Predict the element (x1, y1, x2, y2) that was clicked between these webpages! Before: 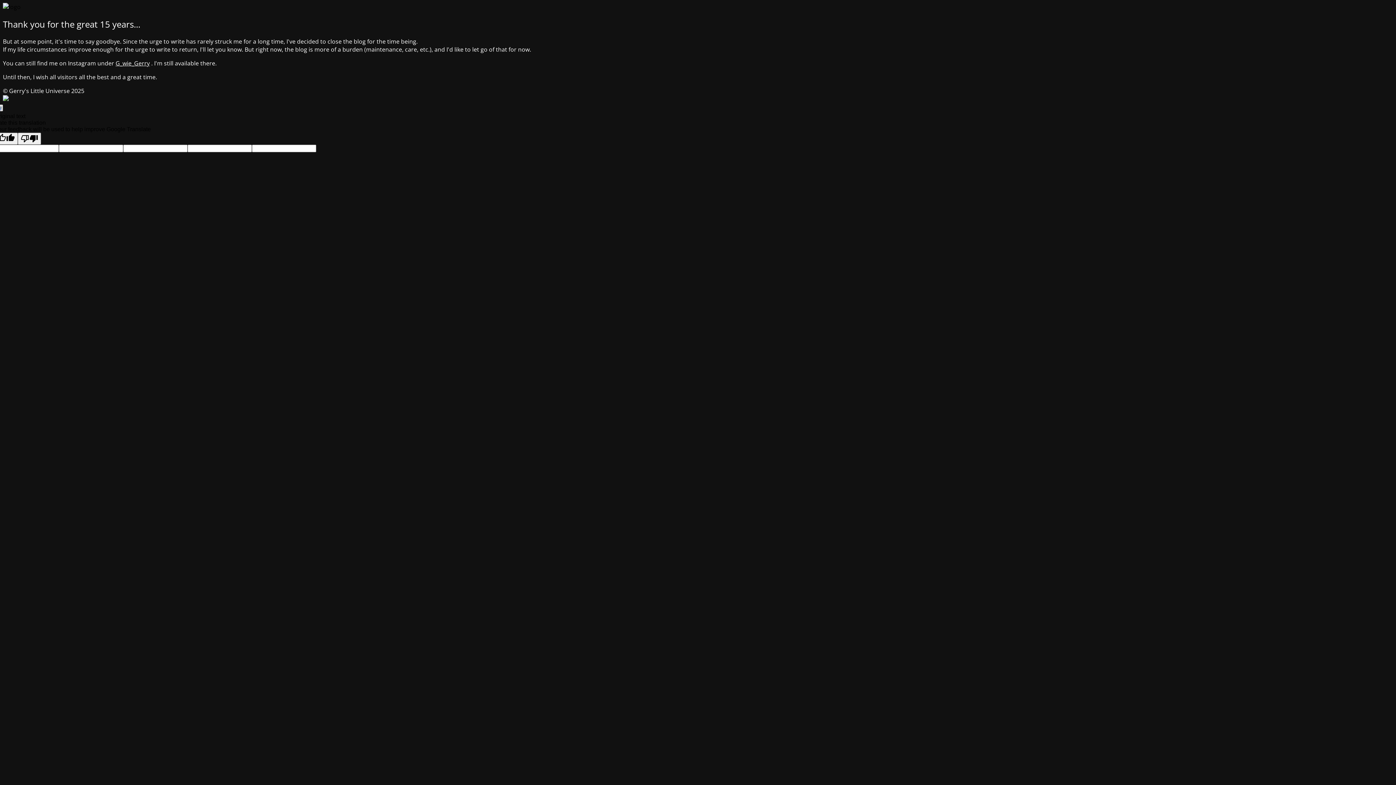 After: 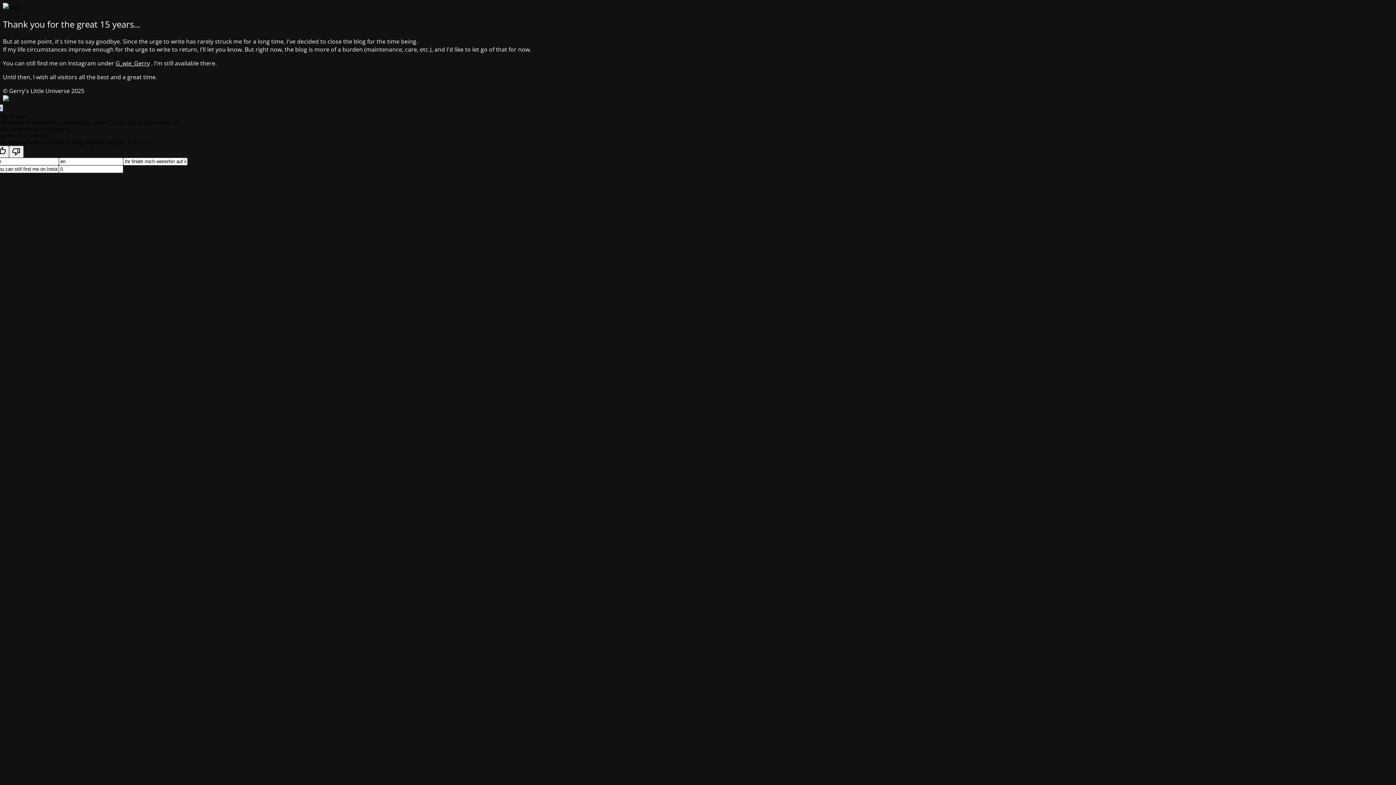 Action: bbox: (115, 59, 149, 67) label: G_wie_Gerry